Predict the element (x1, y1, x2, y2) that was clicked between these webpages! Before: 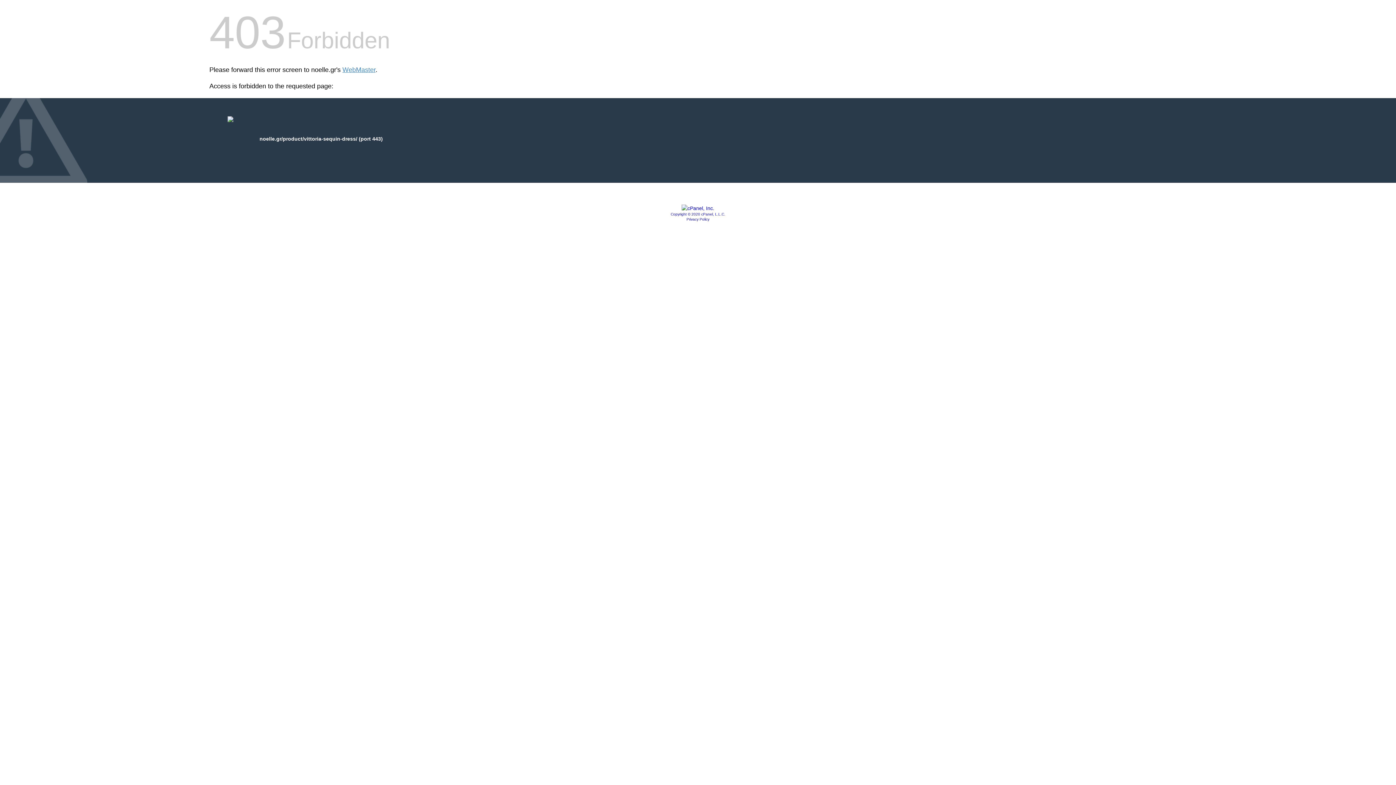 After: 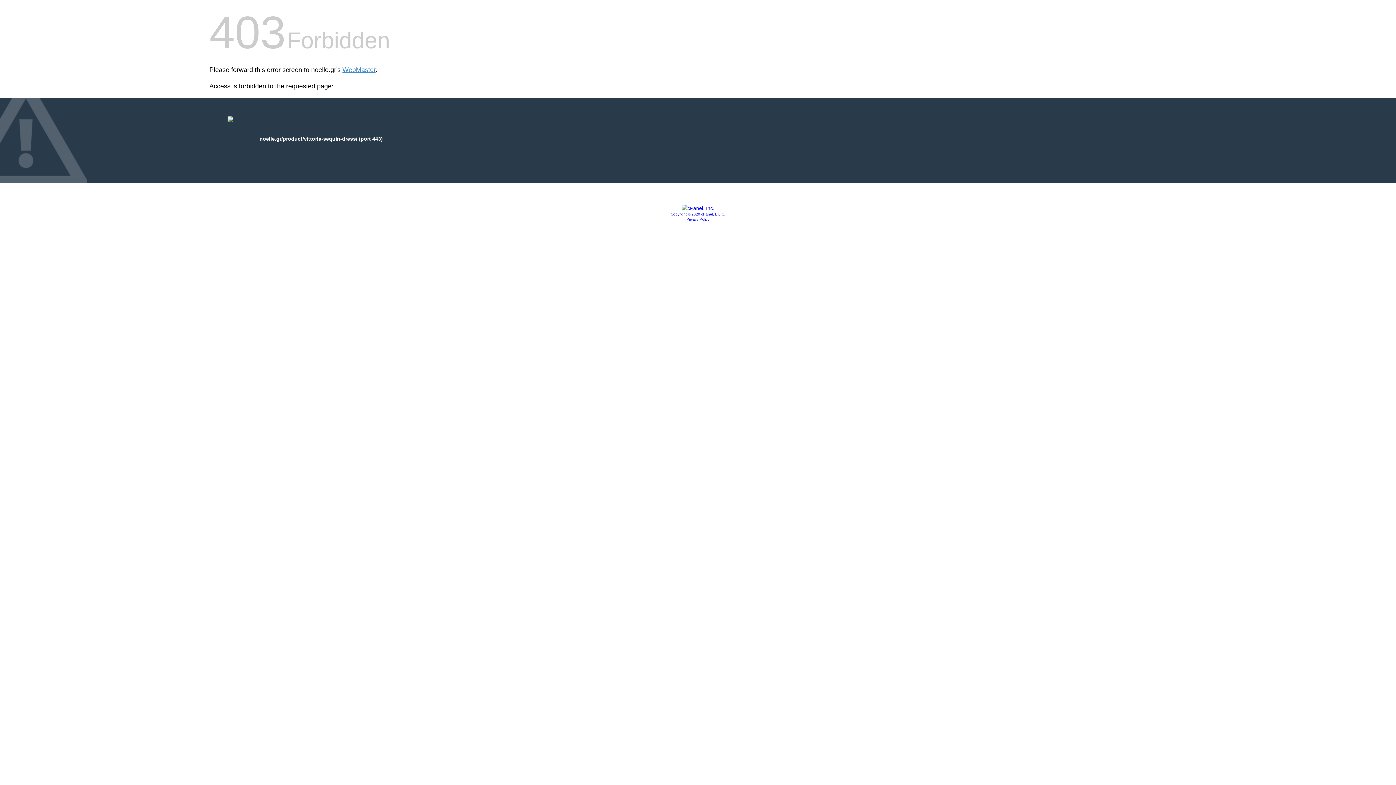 Action: bbox: (681, 205, 714, 211)